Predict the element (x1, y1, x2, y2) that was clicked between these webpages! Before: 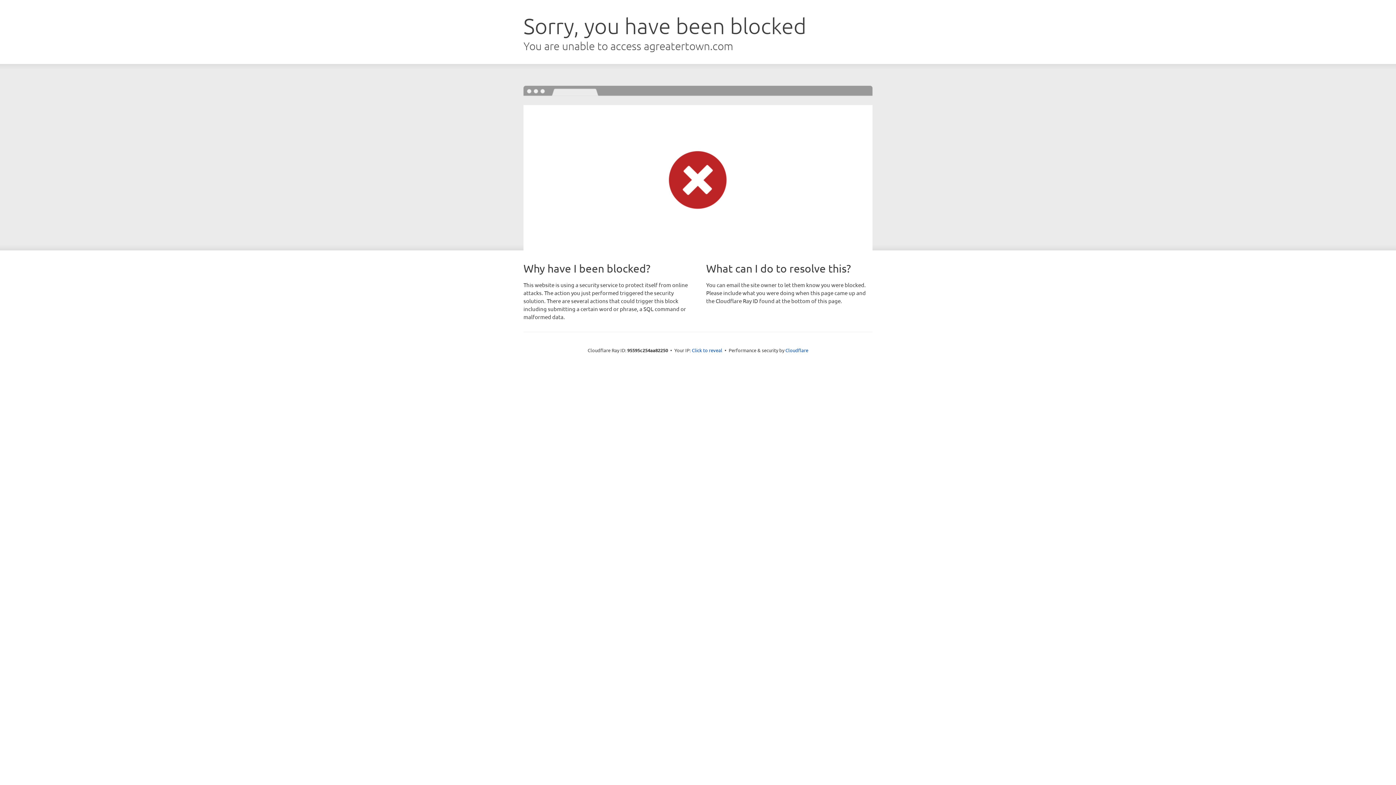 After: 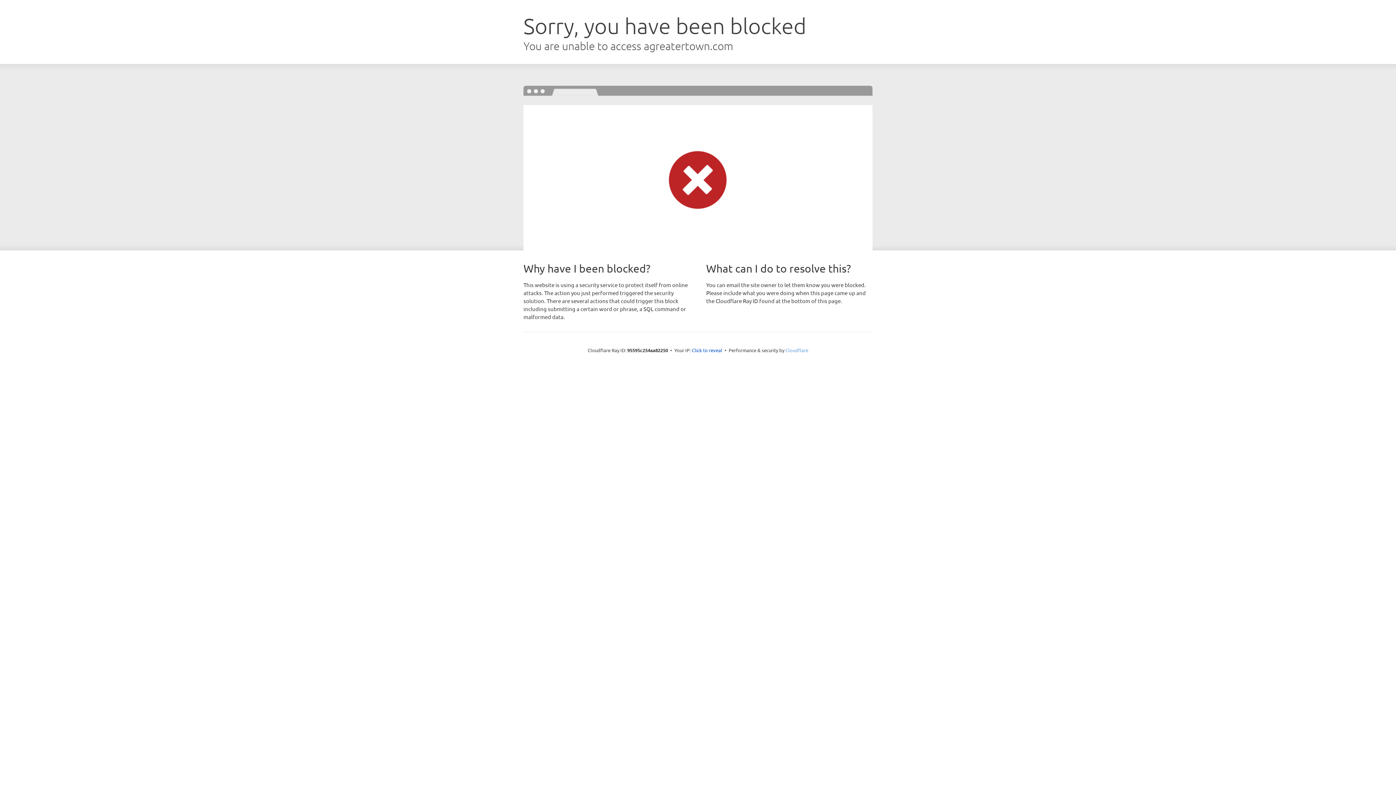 Action: label: Cloudflare bbox: (785, 347, 808, 353)